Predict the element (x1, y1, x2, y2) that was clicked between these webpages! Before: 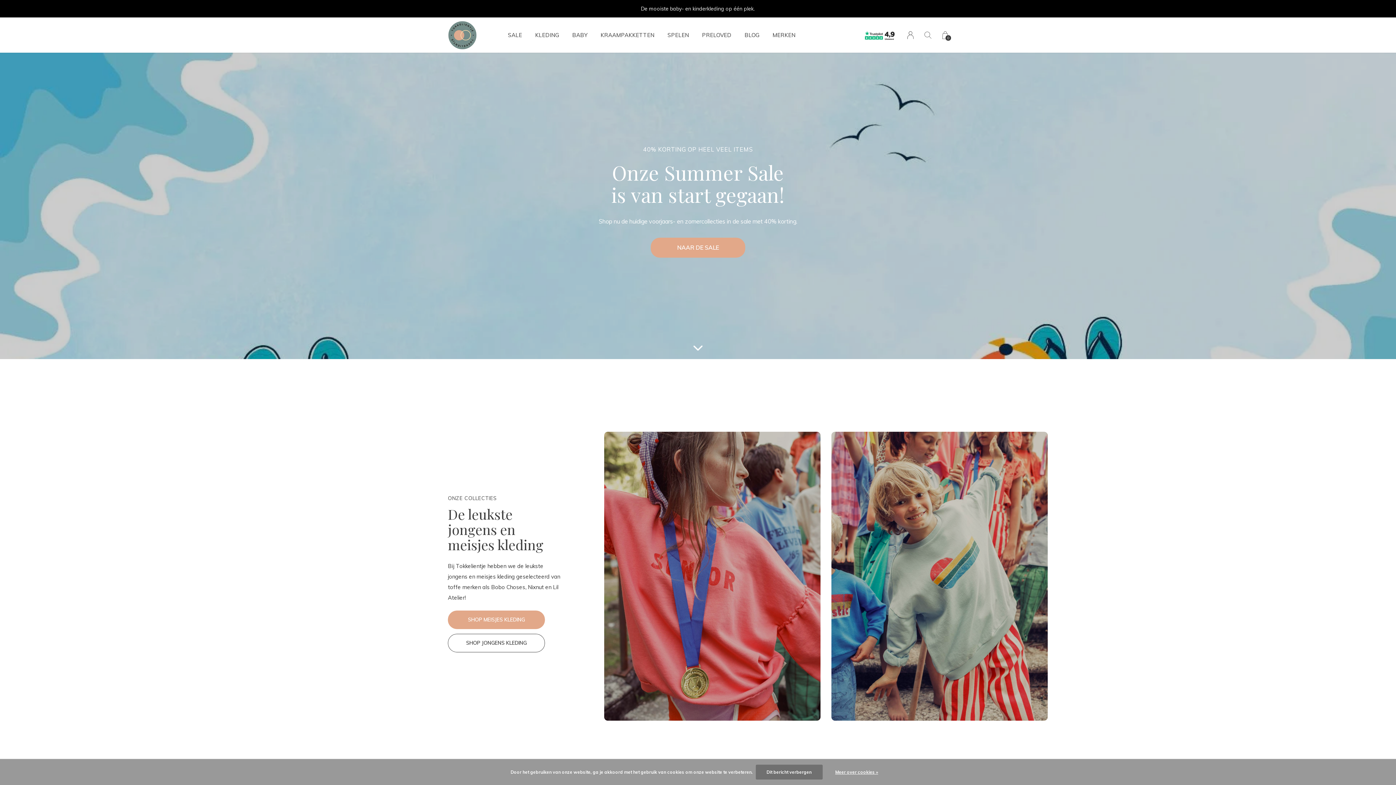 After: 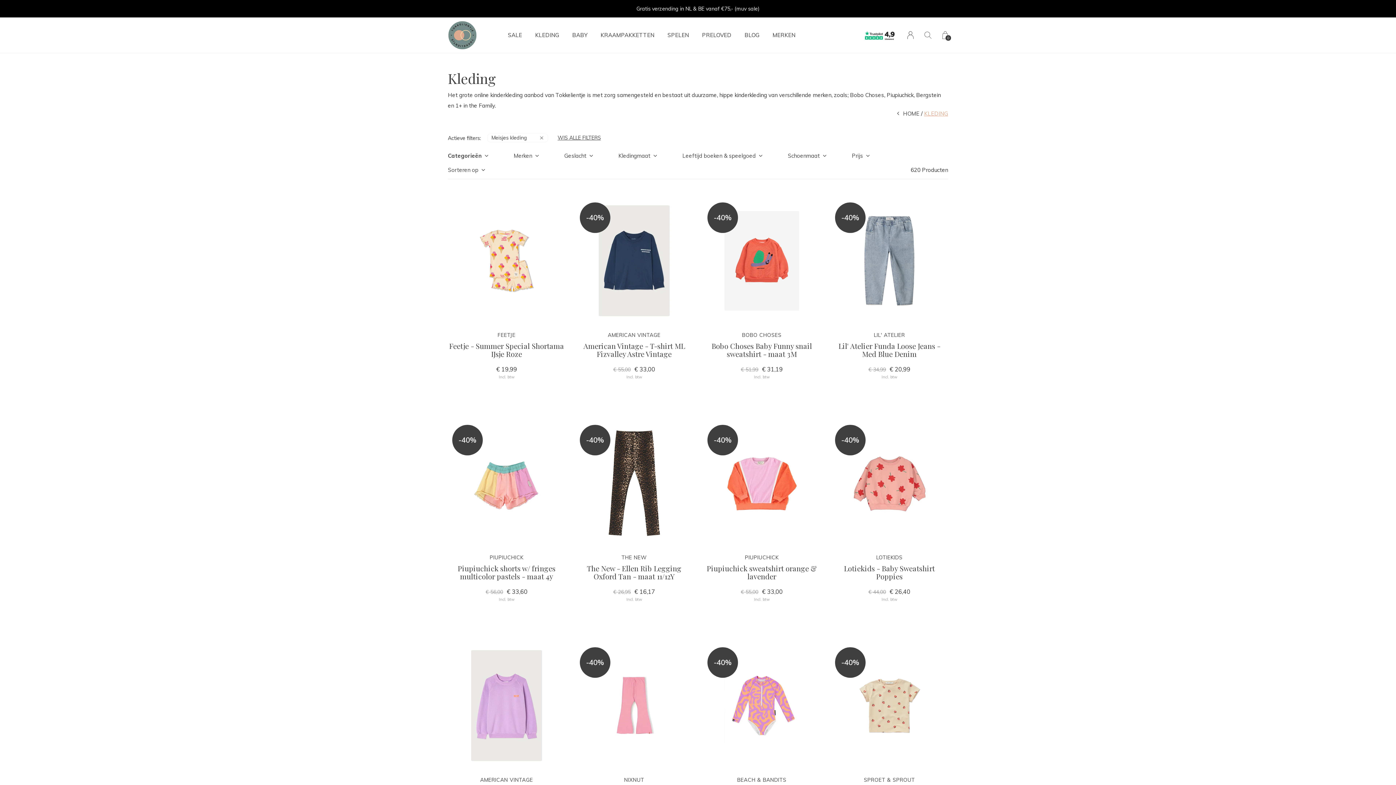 Action: bbox: (448, 610, 545, 629) label: SHOP MEISJES KLEDING